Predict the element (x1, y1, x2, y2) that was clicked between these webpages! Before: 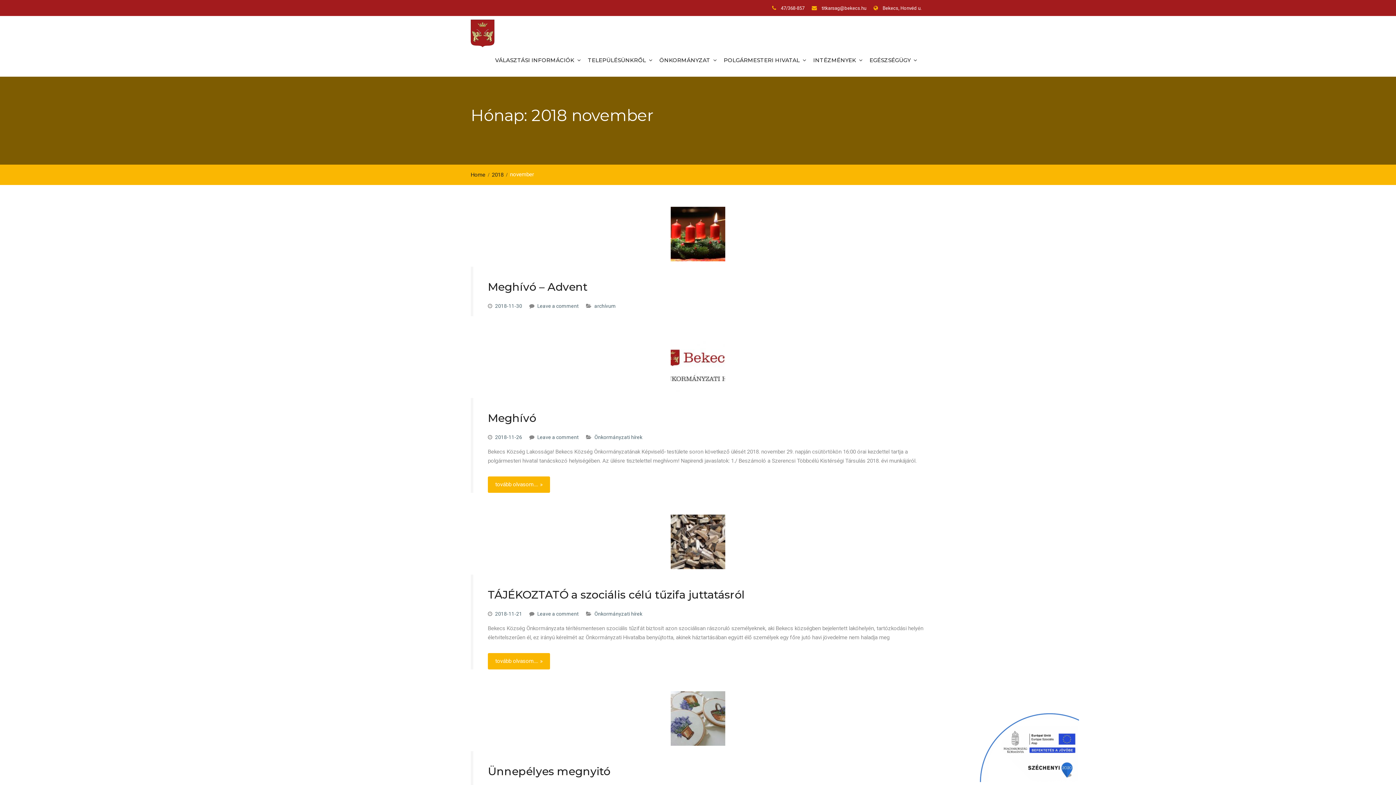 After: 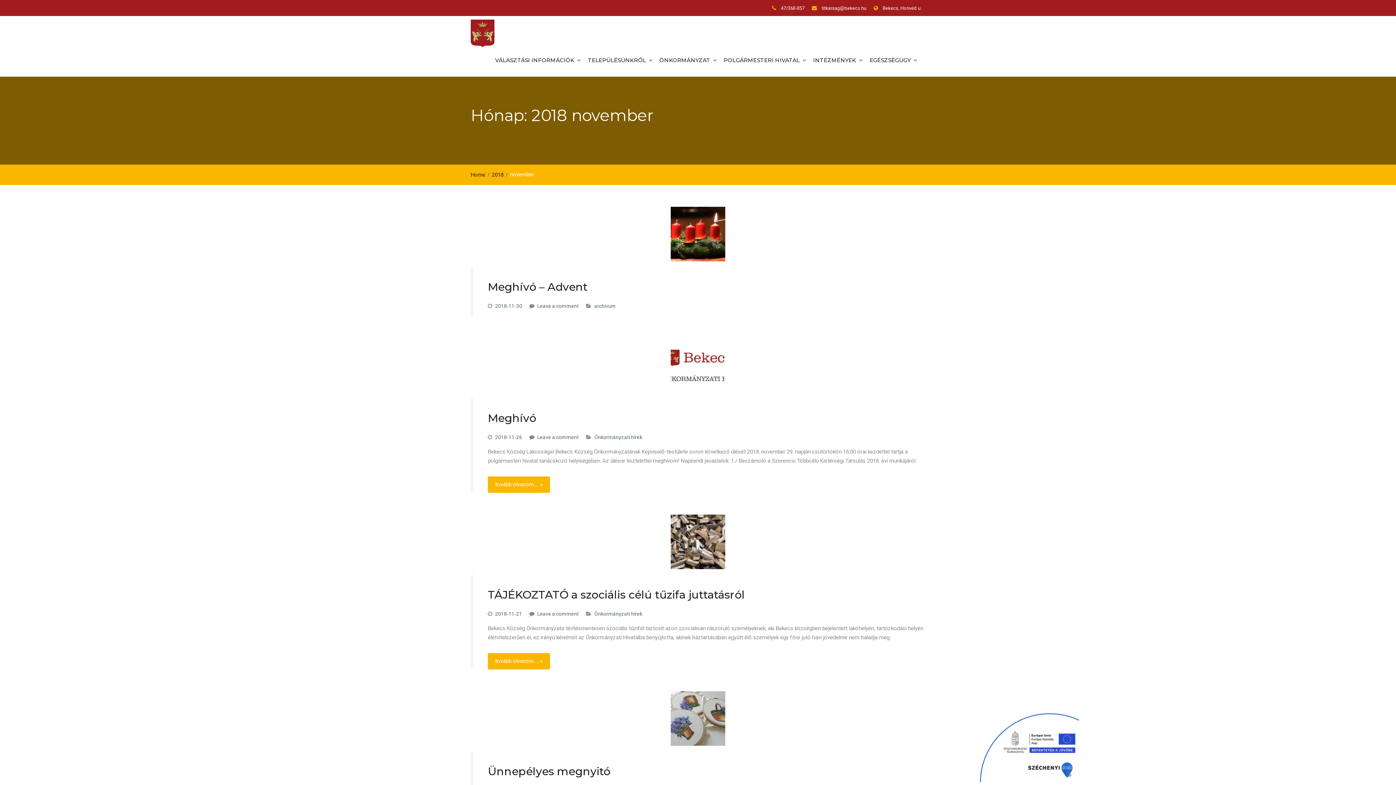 Action: bbox: (977, 777, 1079, 784)